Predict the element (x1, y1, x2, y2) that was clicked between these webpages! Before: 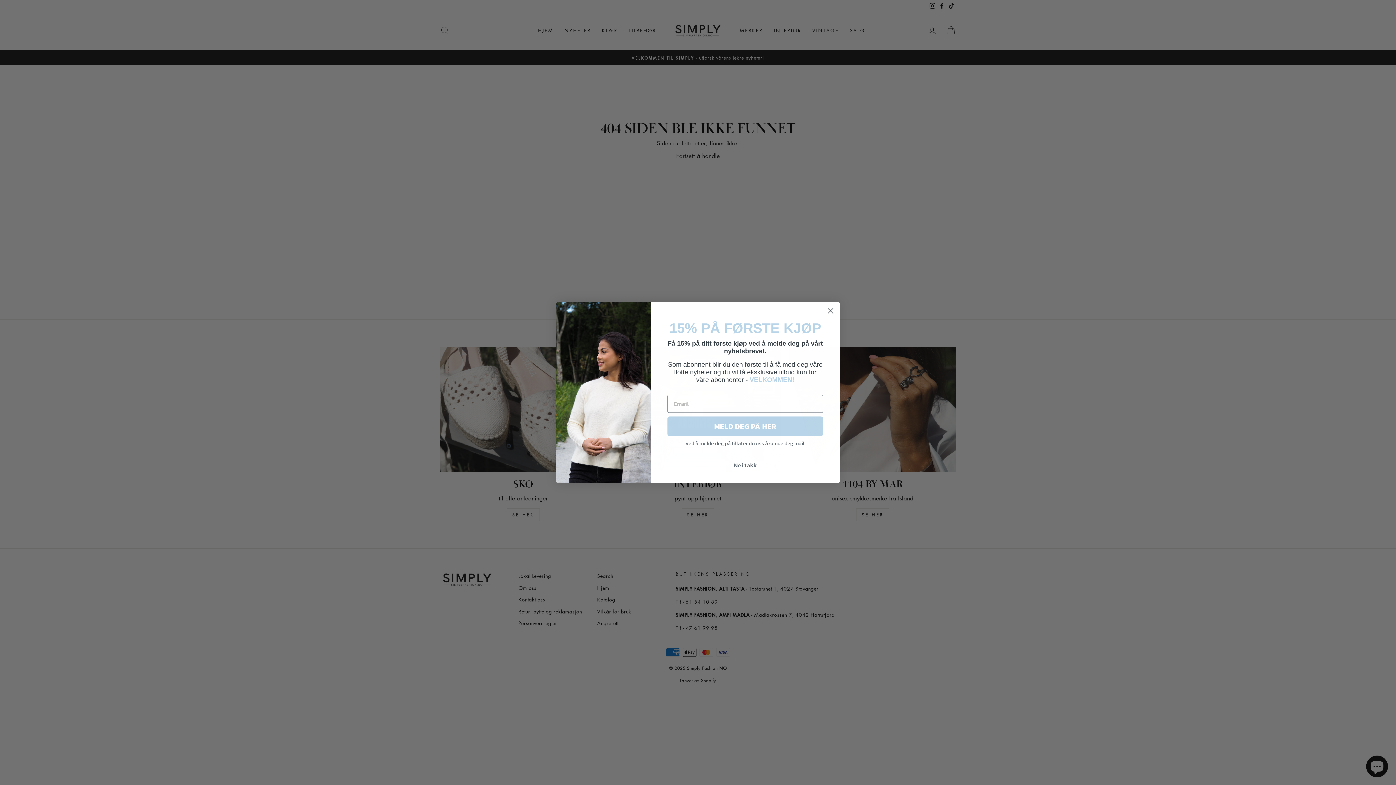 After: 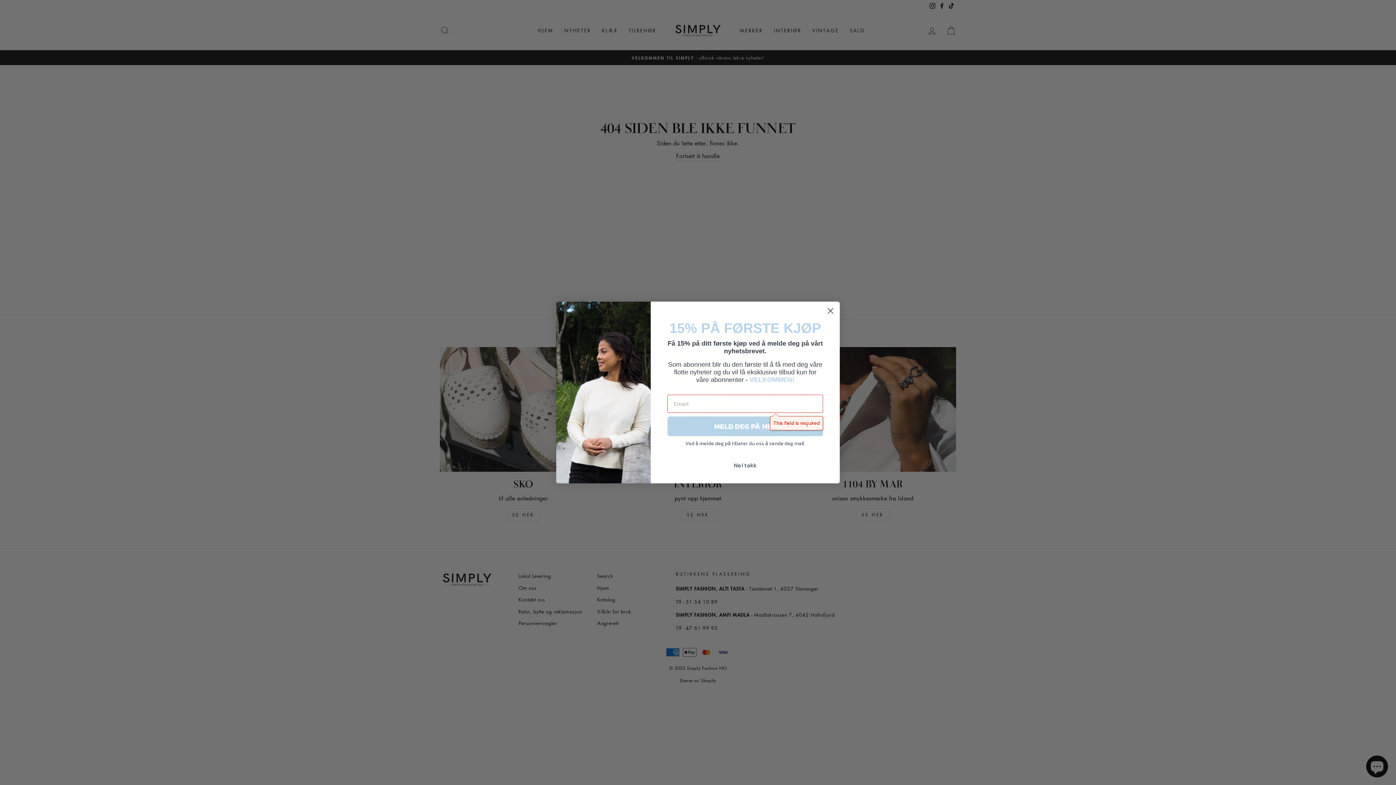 Action: label: MELD DEG PÅ HER bbox: (667, 416, 823, 436)